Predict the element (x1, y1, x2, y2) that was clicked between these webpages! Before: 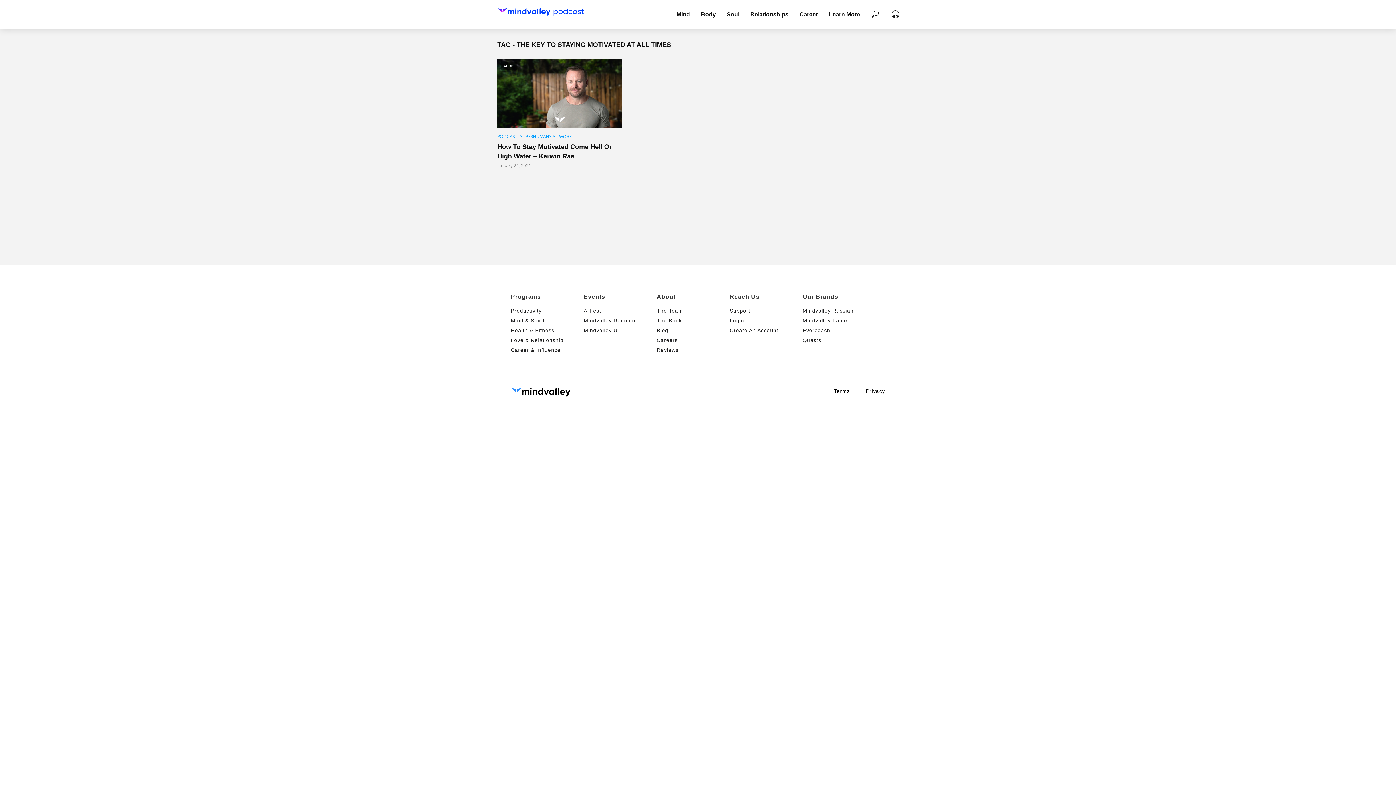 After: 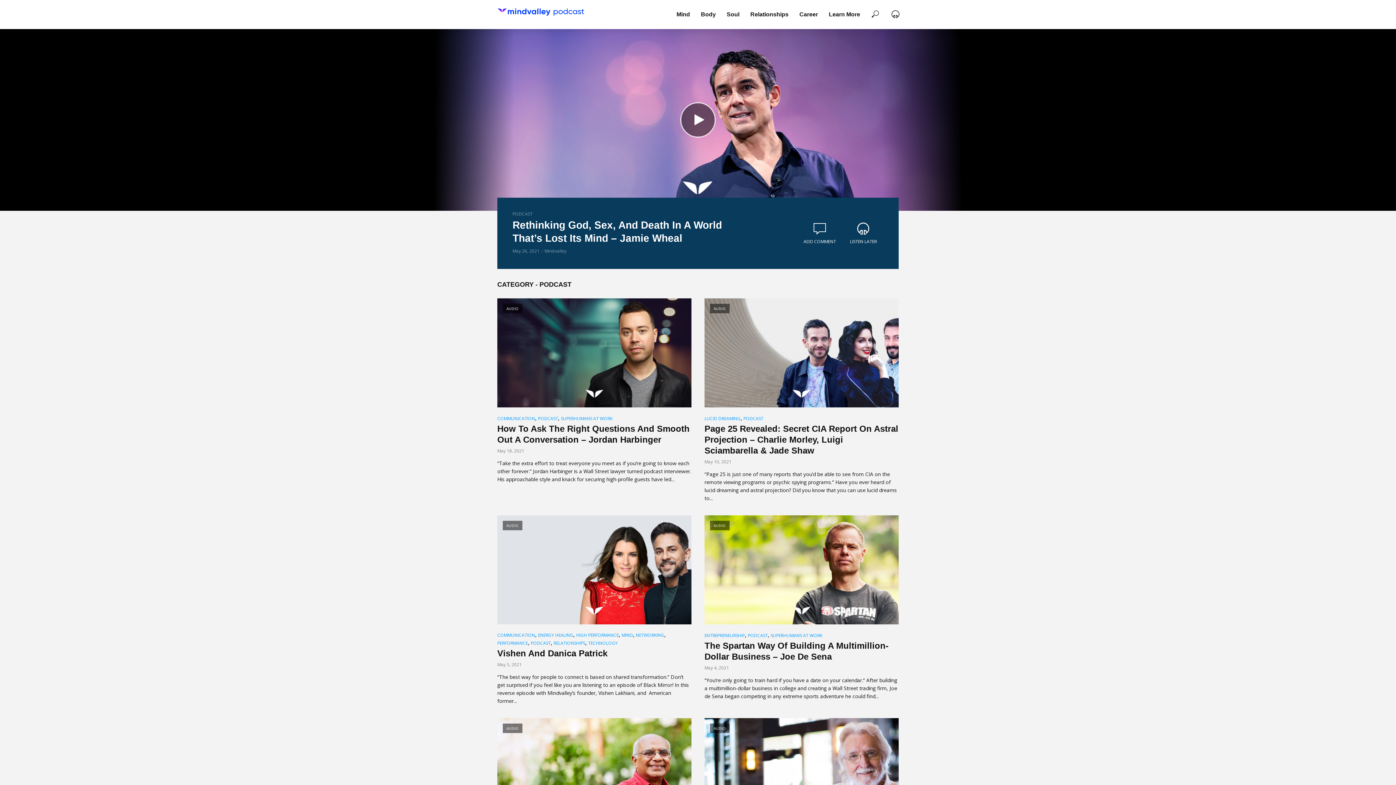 Action: bbox: (497, 132, 517, 140) label: PODCAST